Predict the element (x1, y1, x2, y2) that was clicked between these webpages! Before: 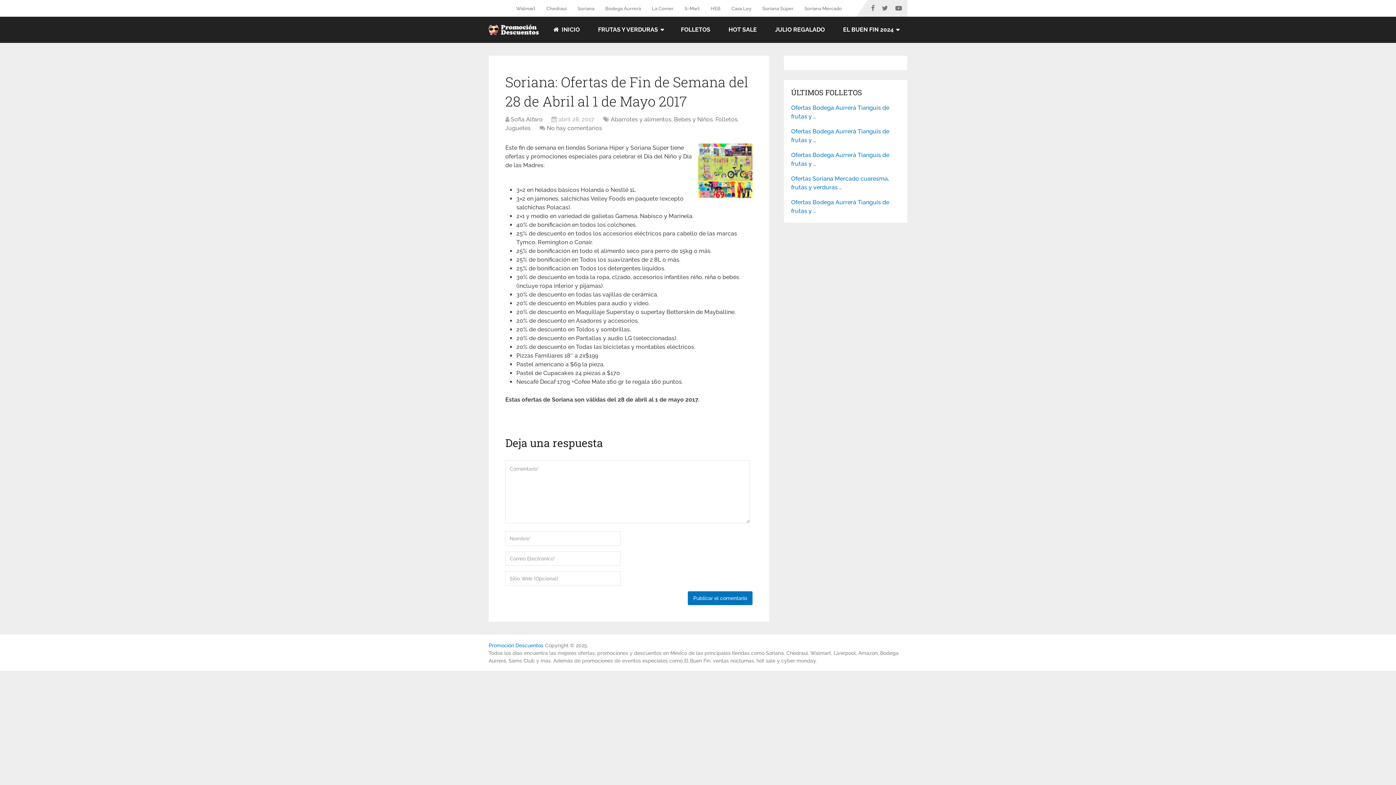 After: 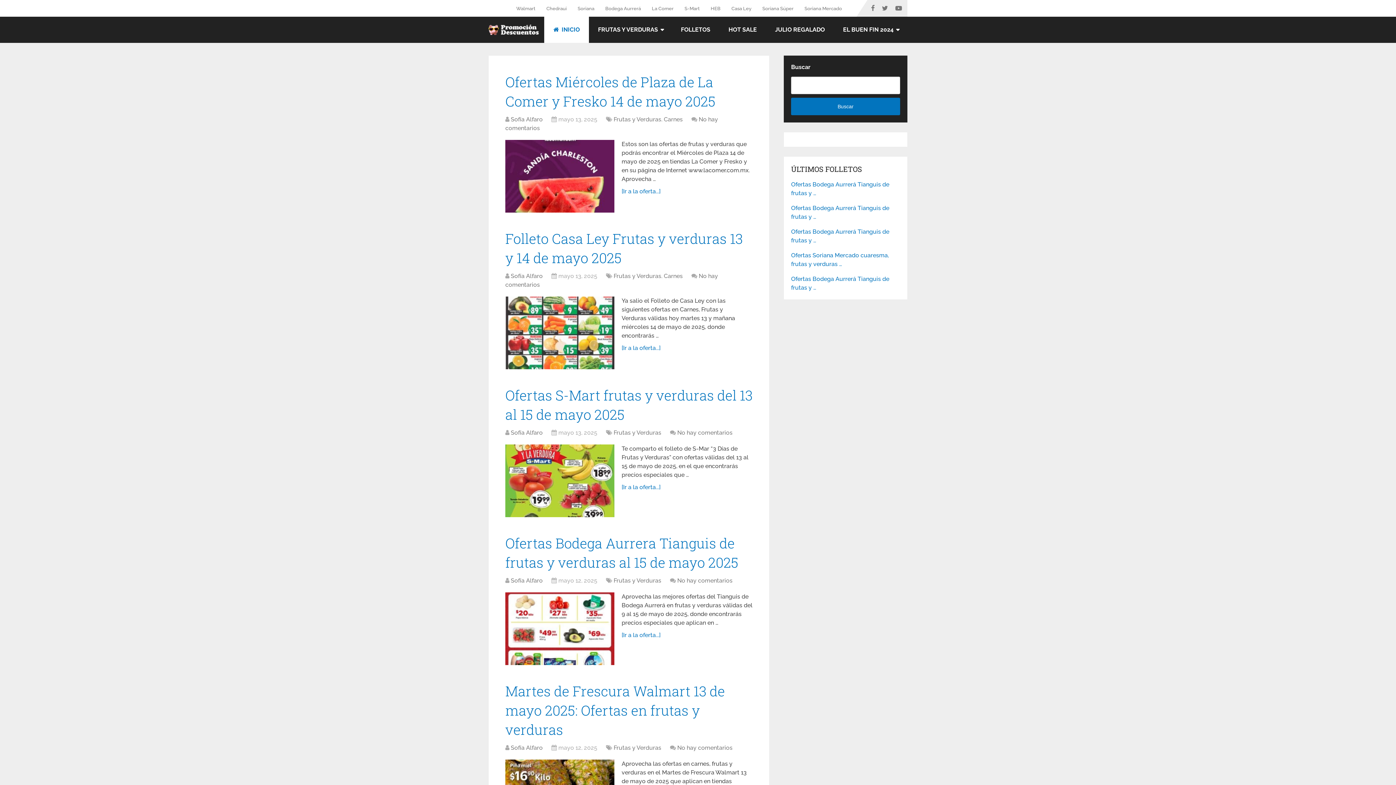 Action: label:  INICIO bbox: (544, 16, 589, 42)